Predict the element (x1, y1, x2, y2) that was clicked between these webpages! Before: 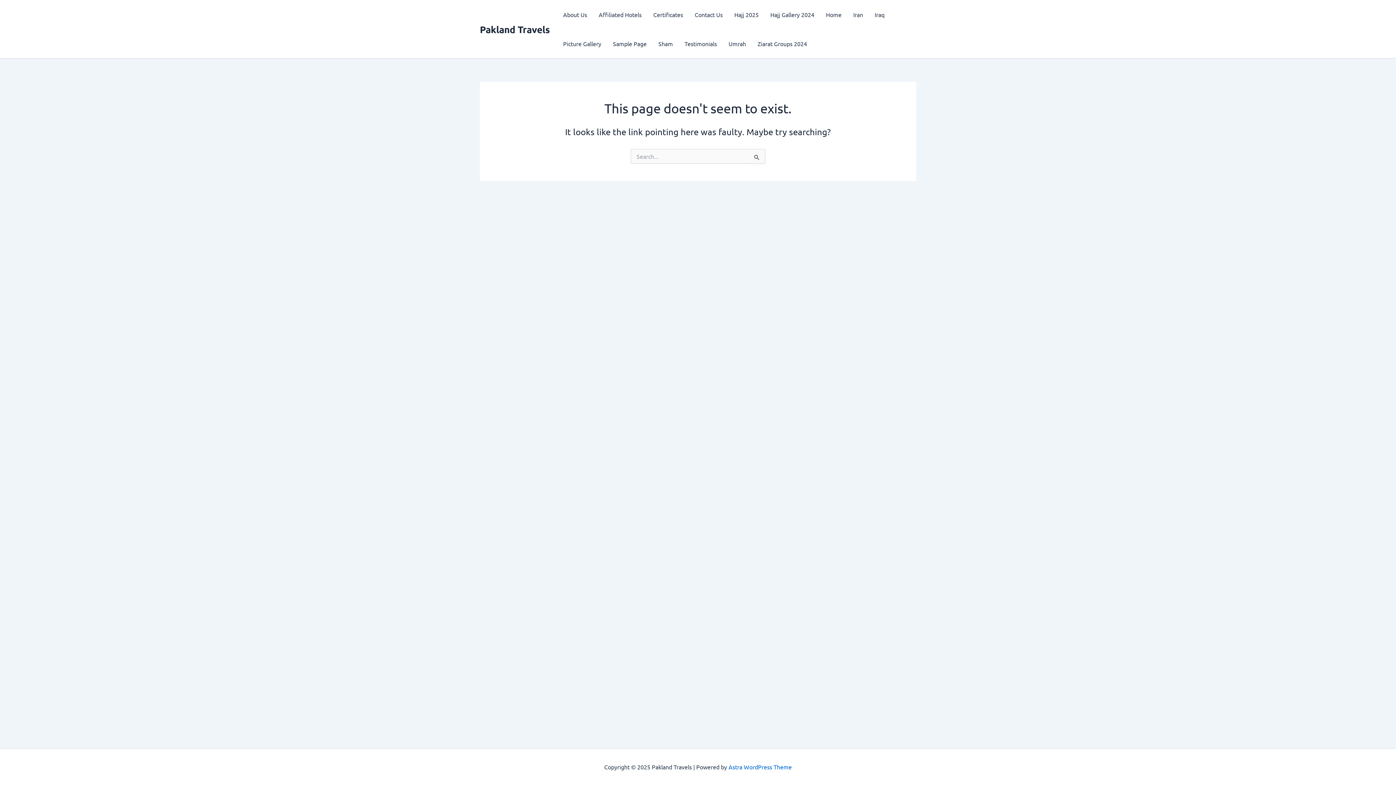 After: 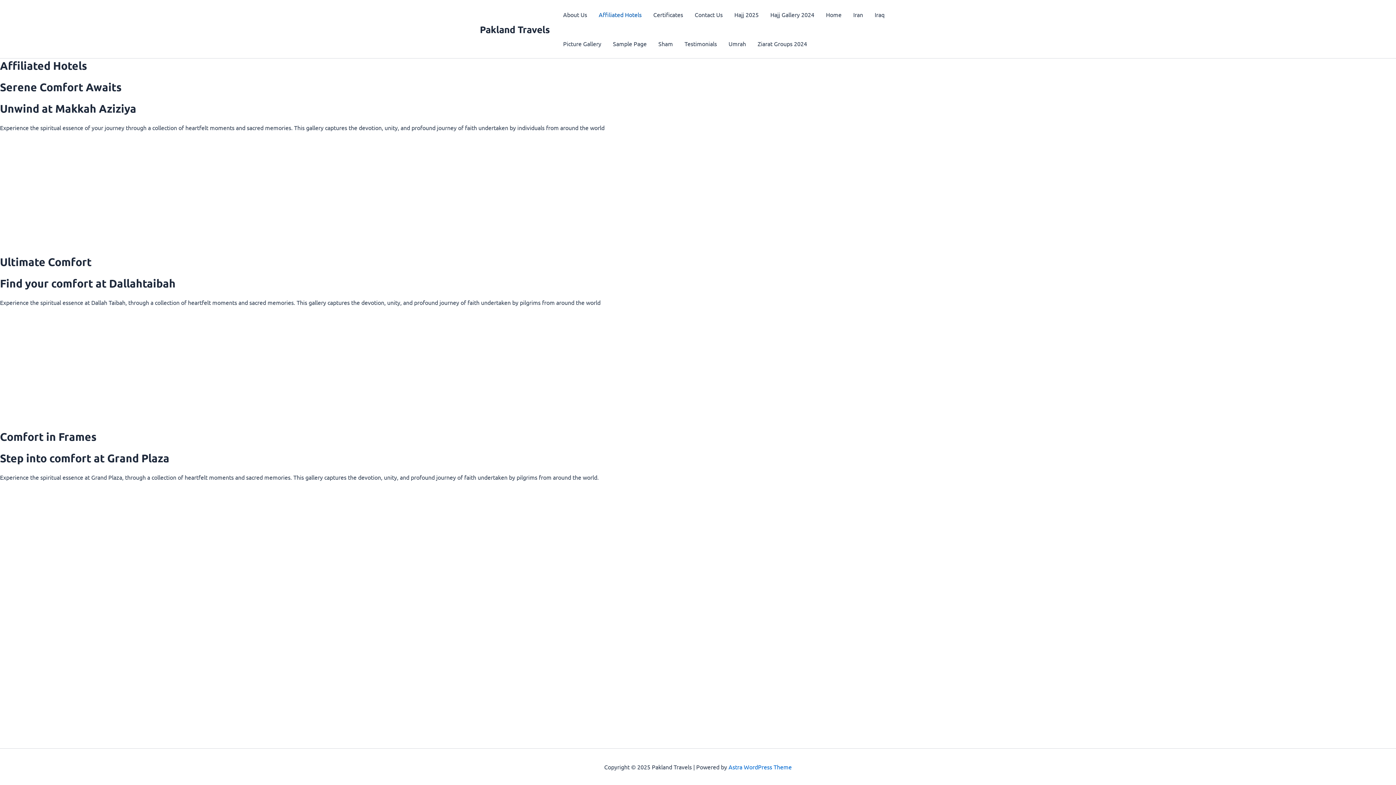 Action: label: Affiliated Hotels bbox: (593, 0, 647, 29)